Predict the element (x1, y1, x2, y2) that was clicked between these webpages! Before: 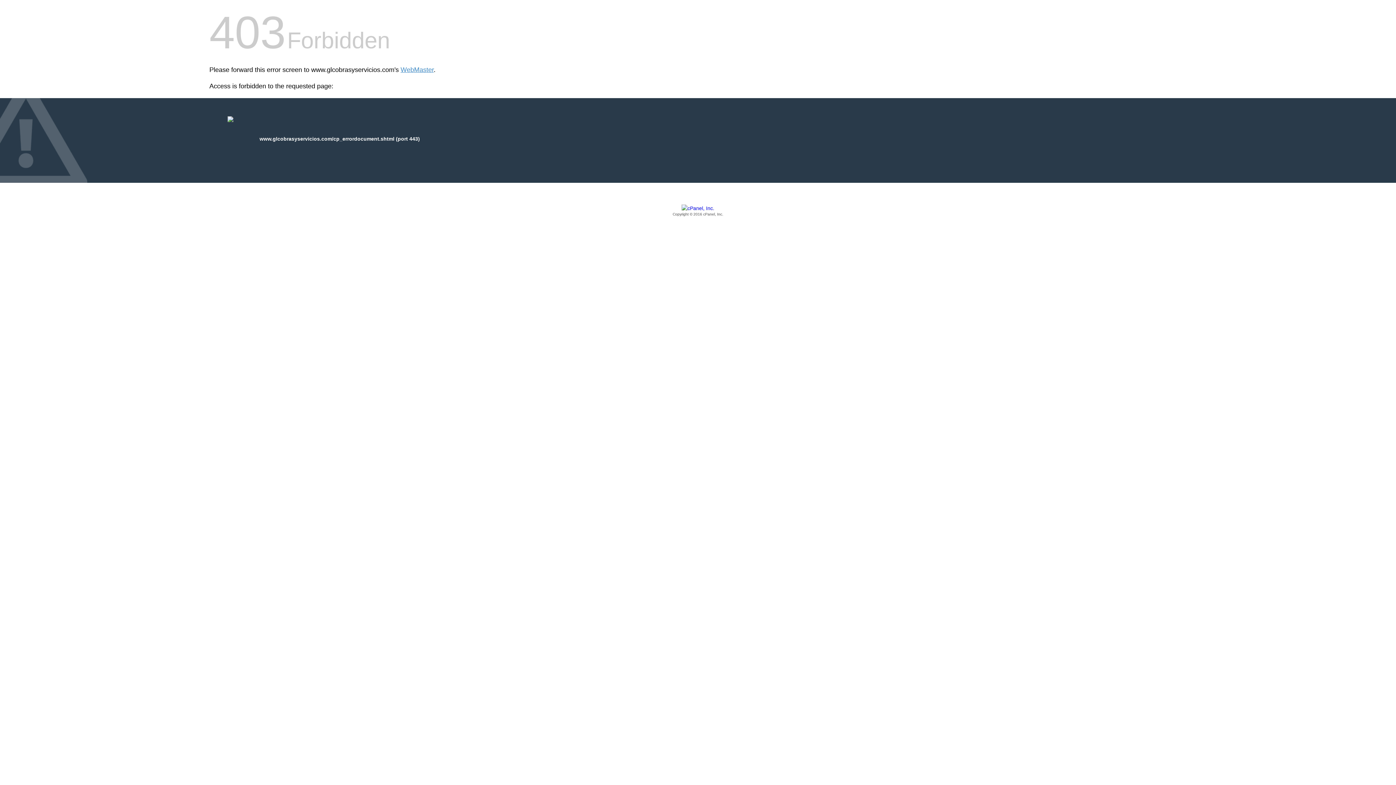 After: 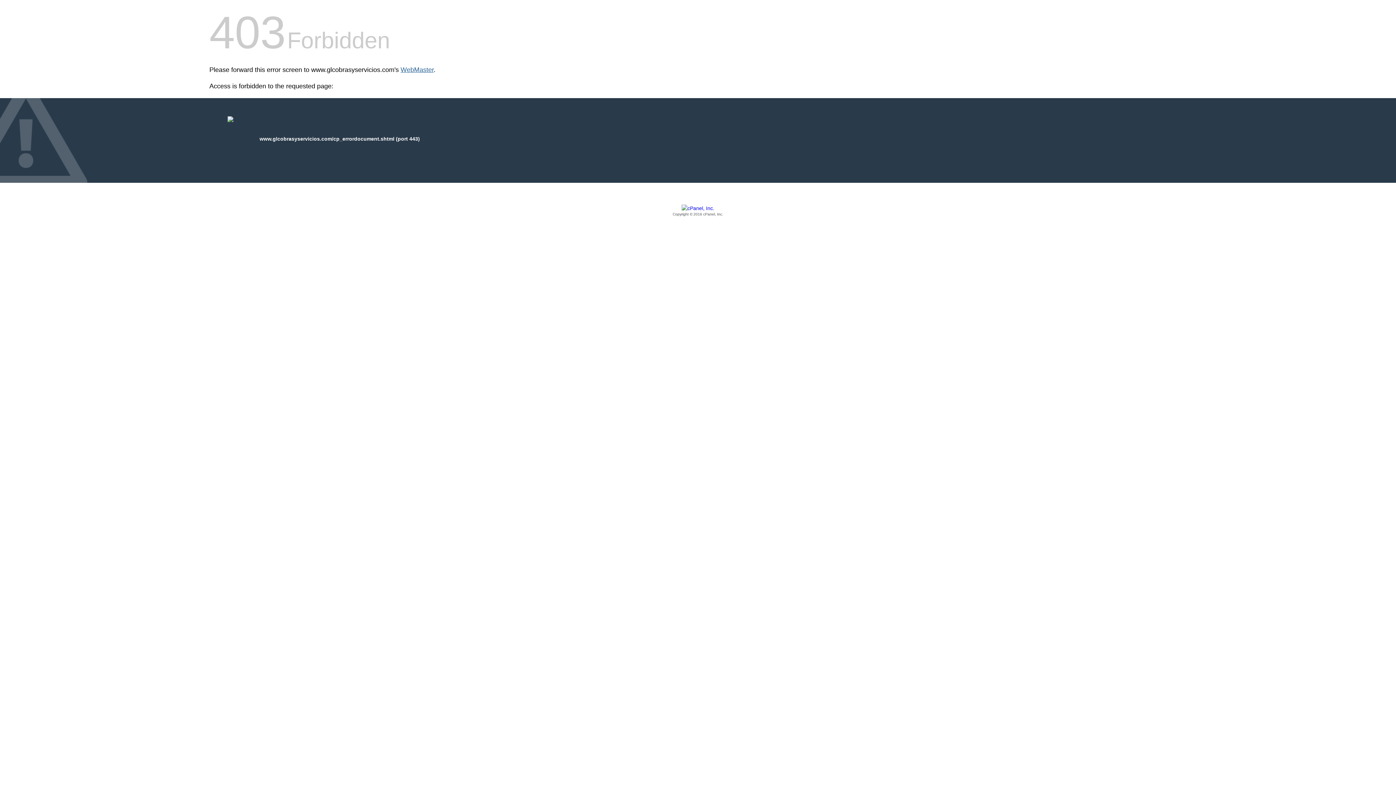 Action: bbox: (400, 66, 433, 73) label: WebMaster